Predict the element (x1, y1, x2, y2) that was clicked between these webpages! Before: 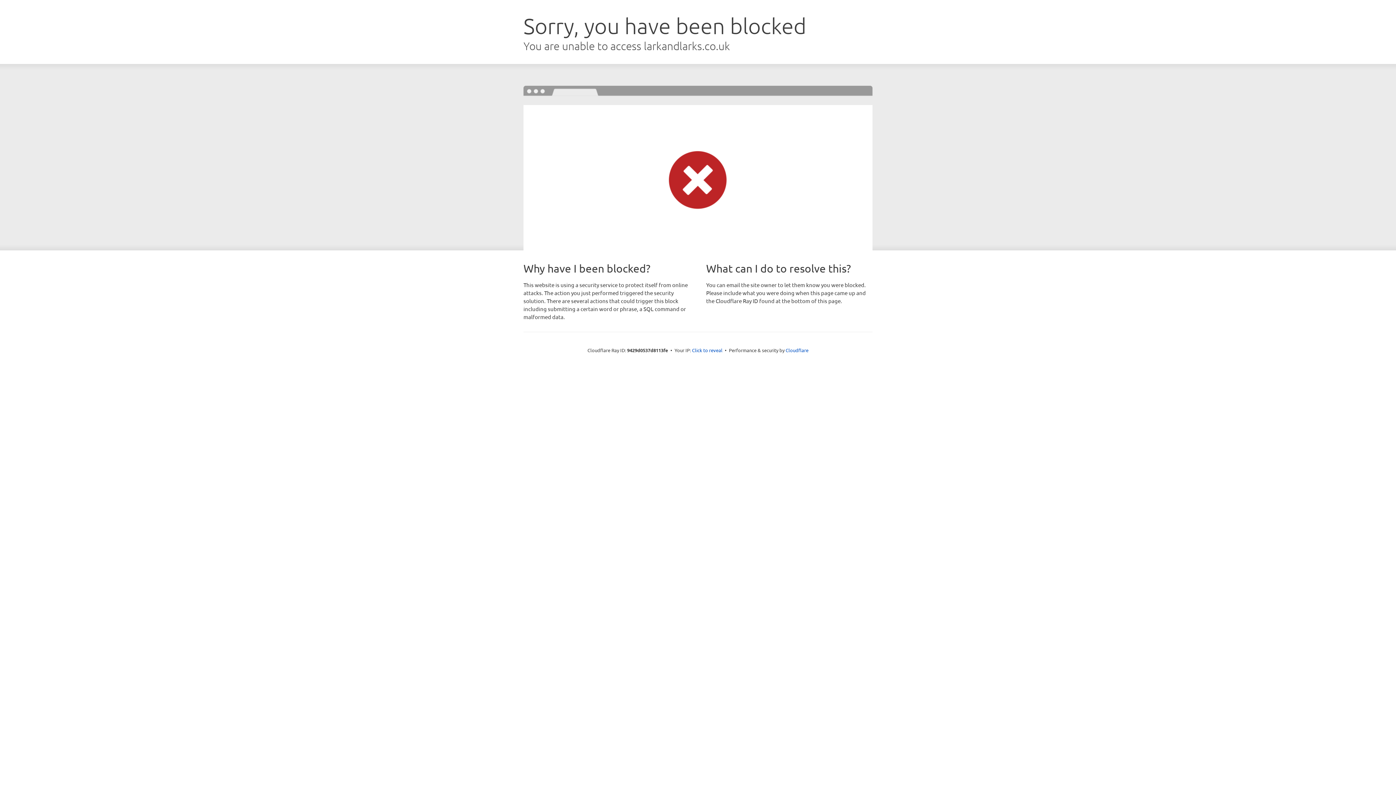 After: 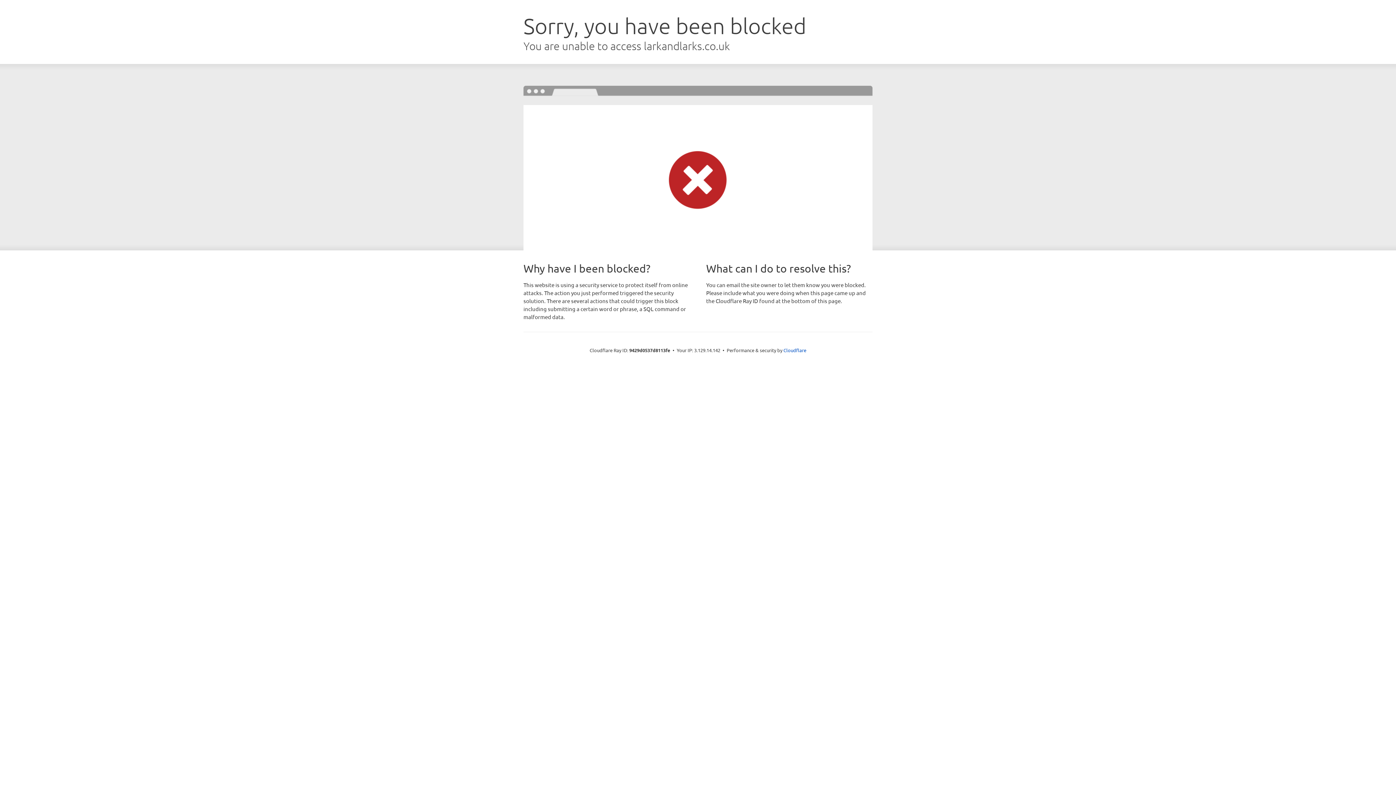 Action: label: Click to reveal bbox: (692, 346, 722, 353)